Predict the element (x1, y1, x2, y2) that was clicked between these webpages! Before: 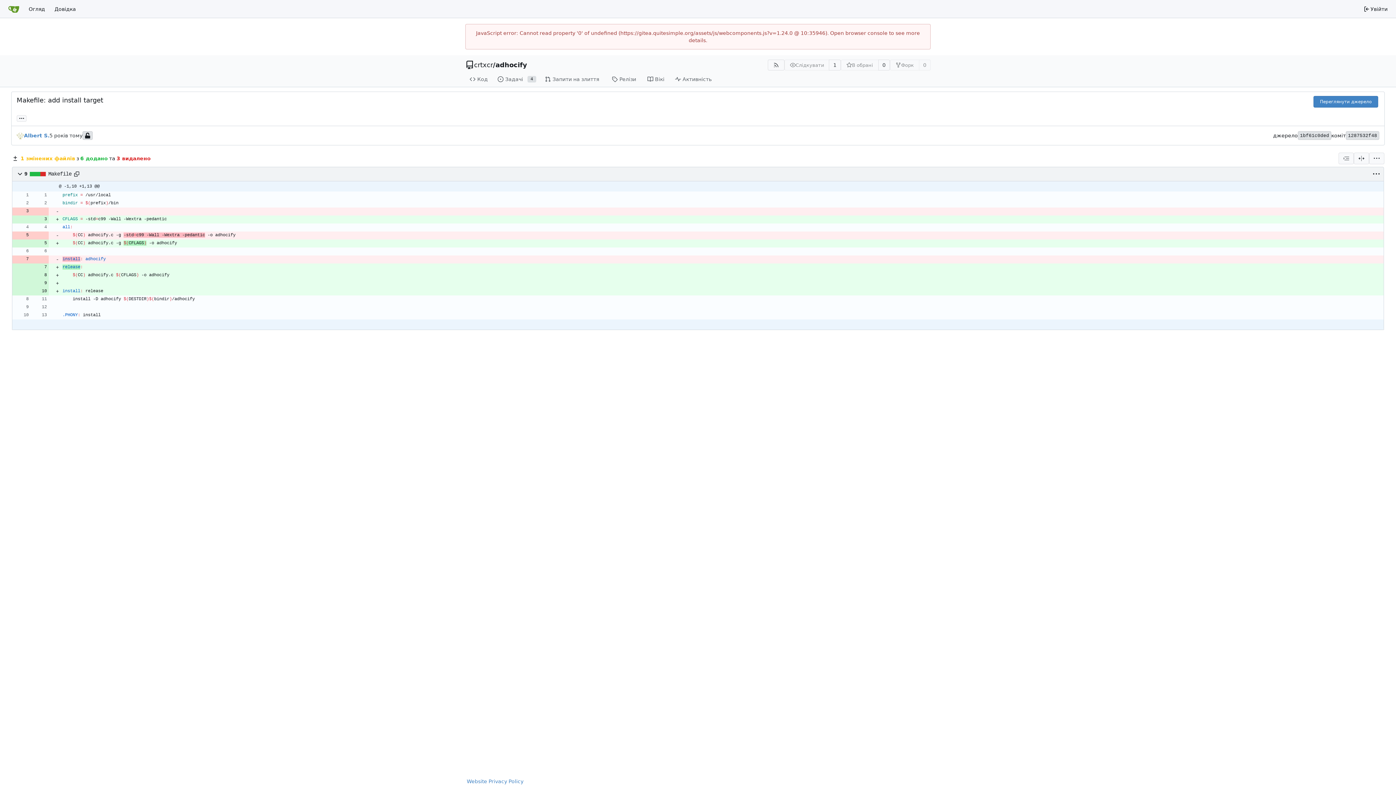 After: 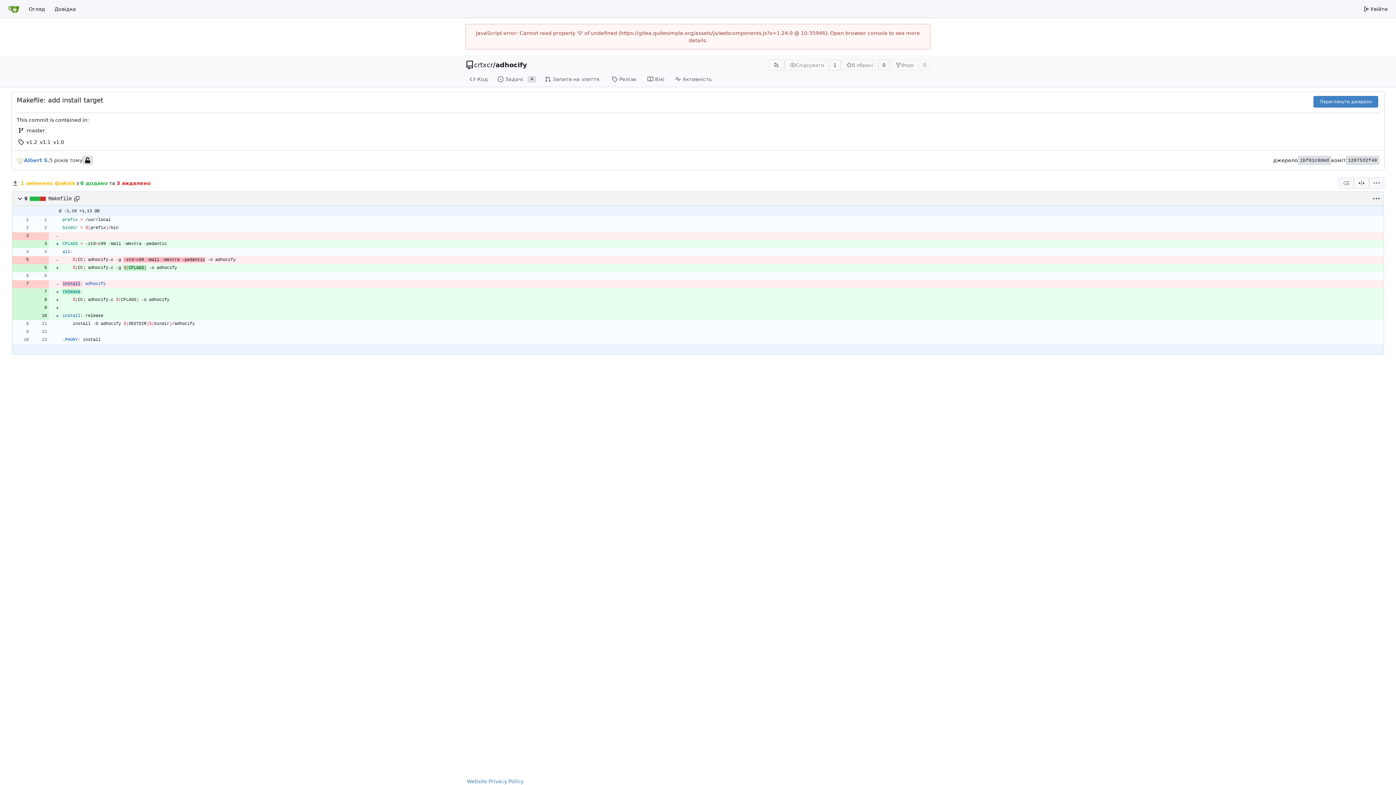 Action: label: Load branches and tags referencing this commit bbox: (16, 115, 26, 121)